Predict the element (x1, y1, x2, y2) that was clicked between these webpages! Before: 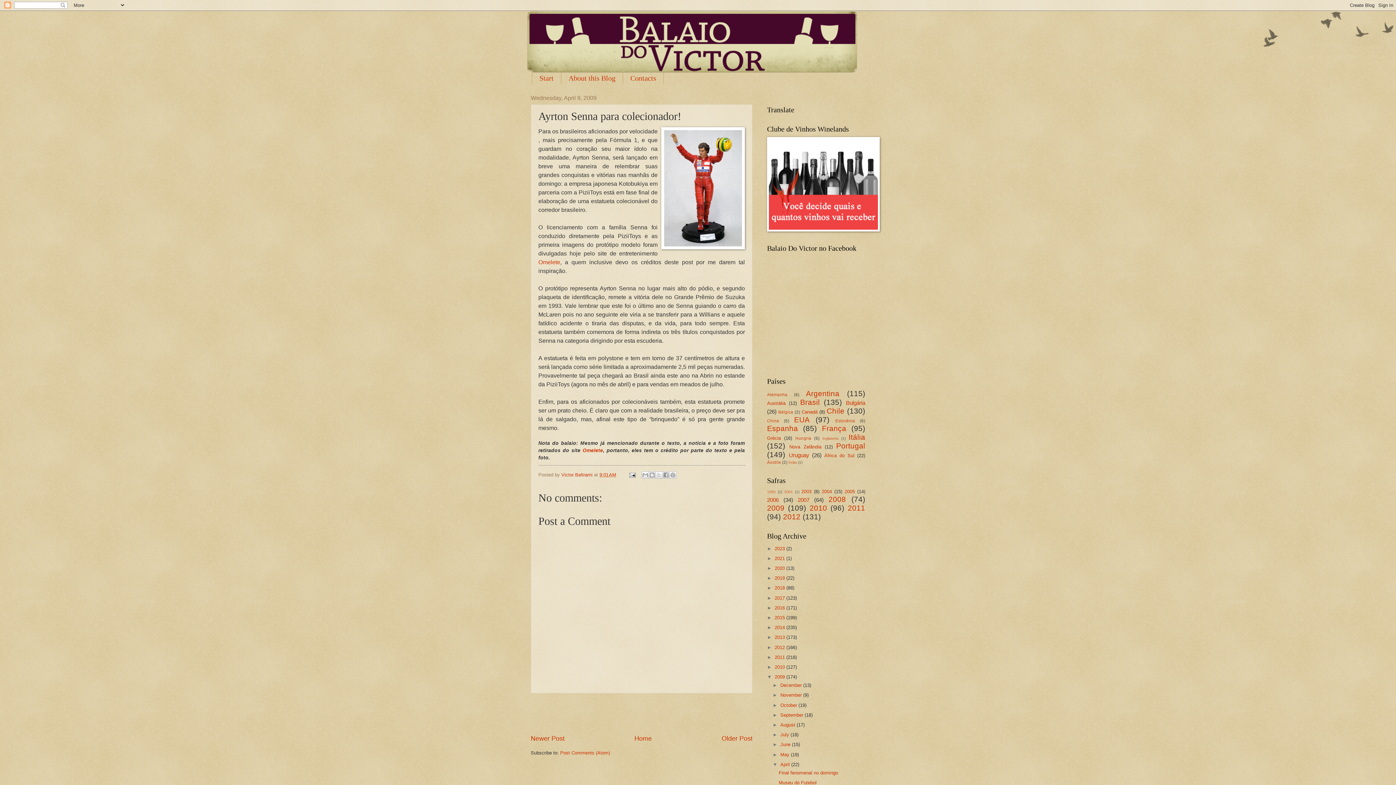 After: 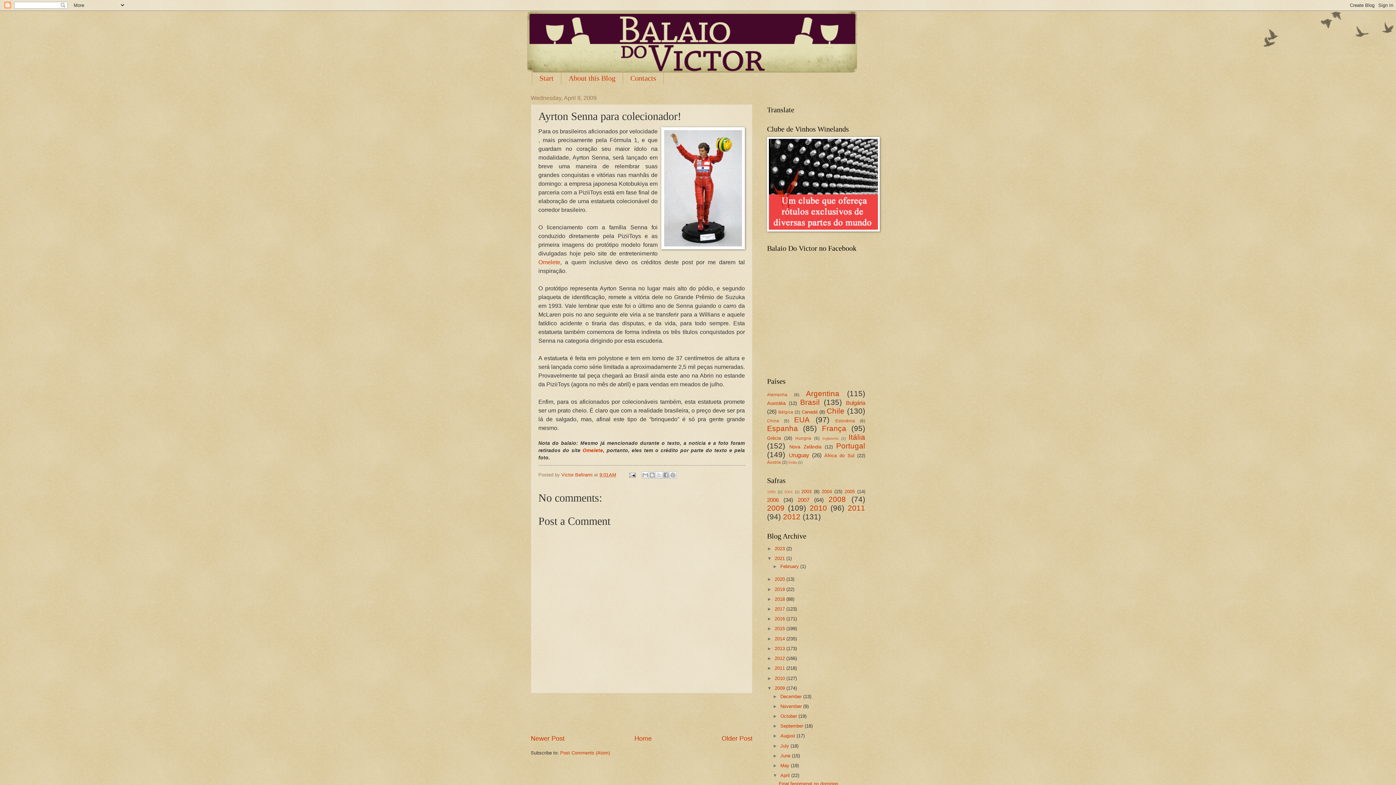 Action: bbox: (767, 555, 774, 561) label: ►  